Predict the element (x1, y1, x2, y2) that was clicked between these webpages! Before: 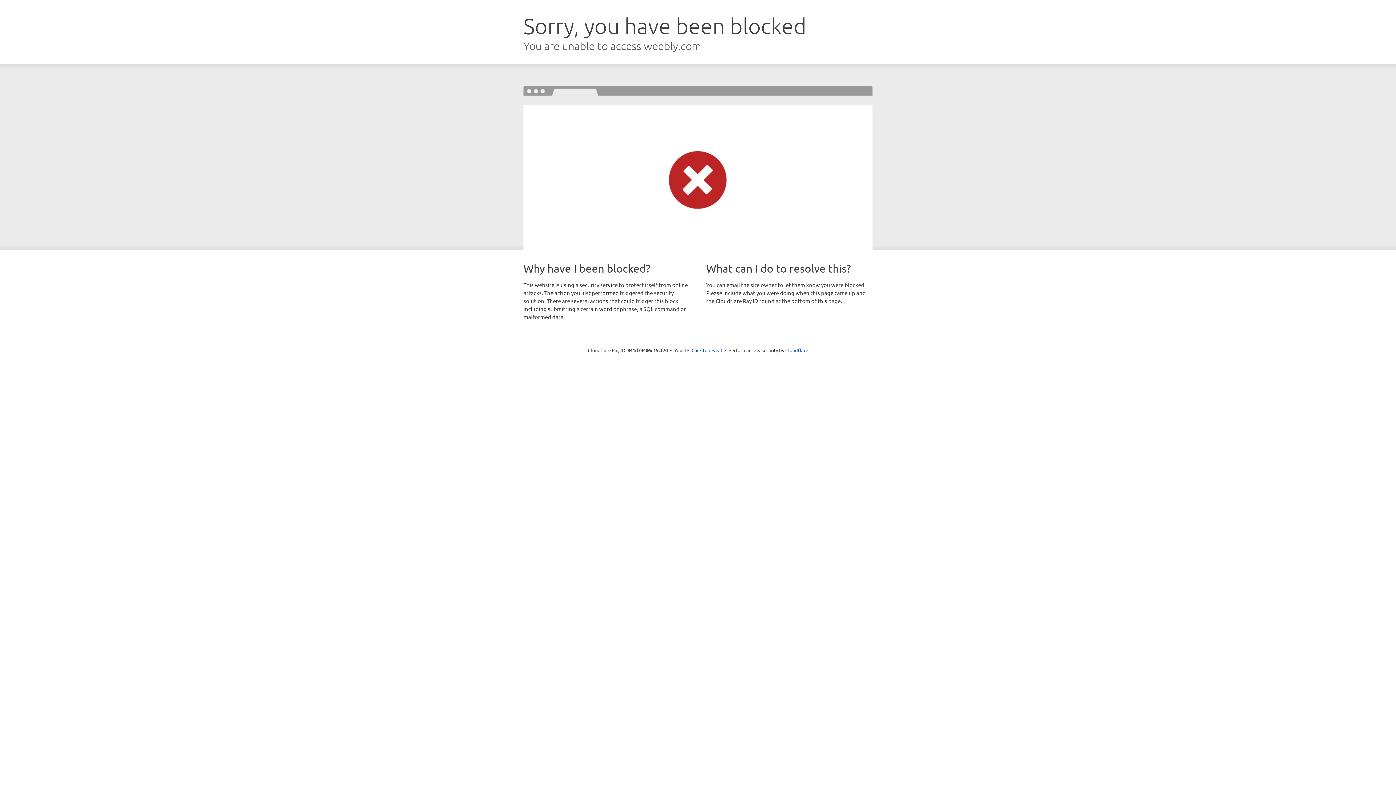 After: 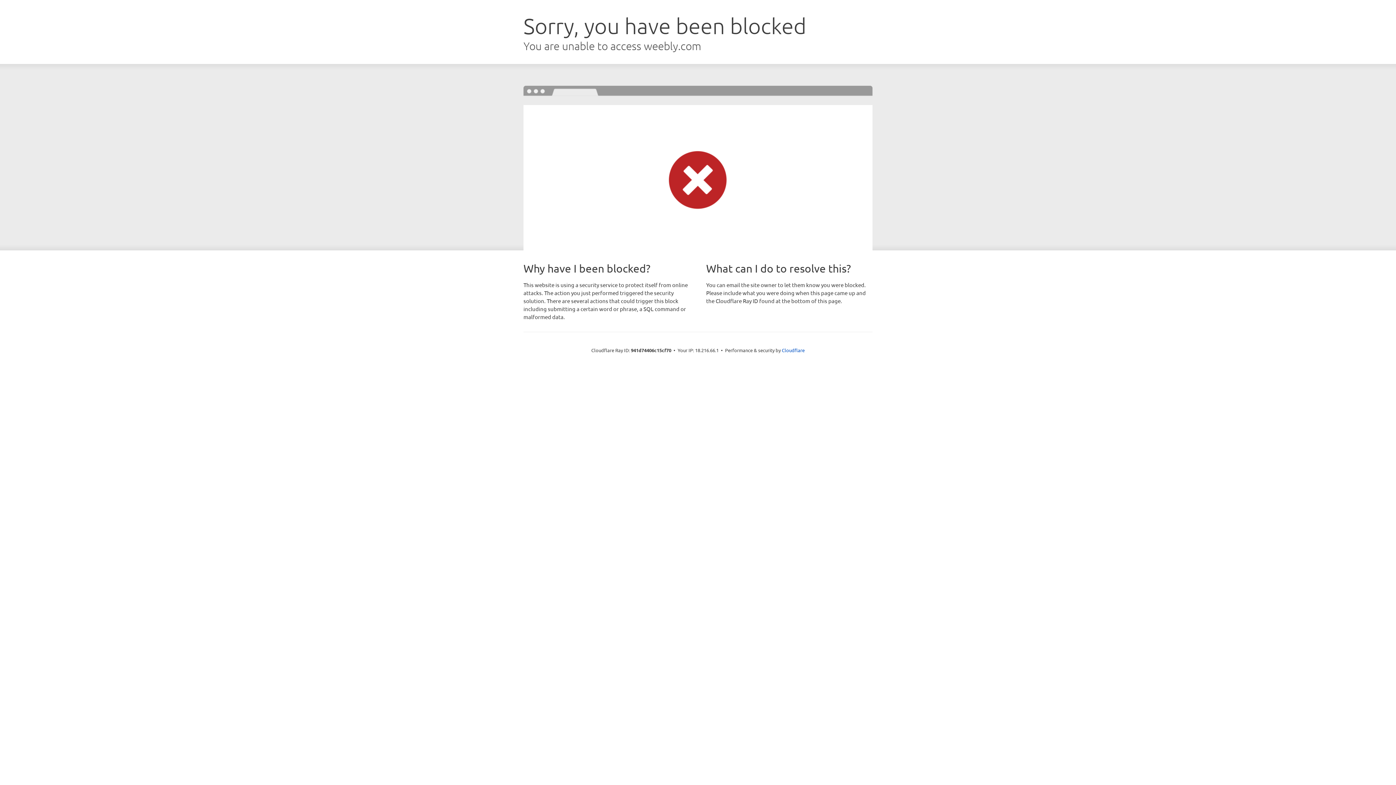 Action: bbox: (691, 346, 722, 353) label: Click to reveal